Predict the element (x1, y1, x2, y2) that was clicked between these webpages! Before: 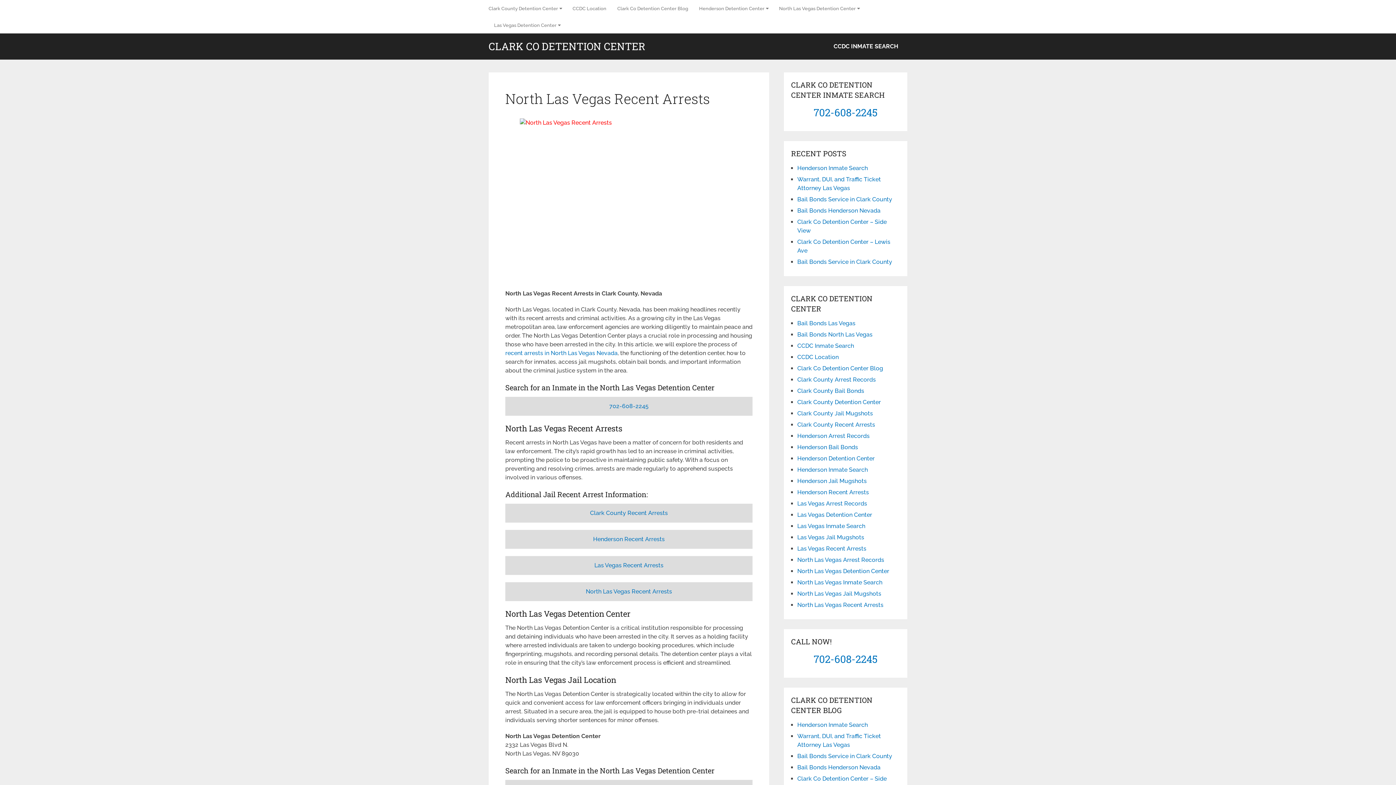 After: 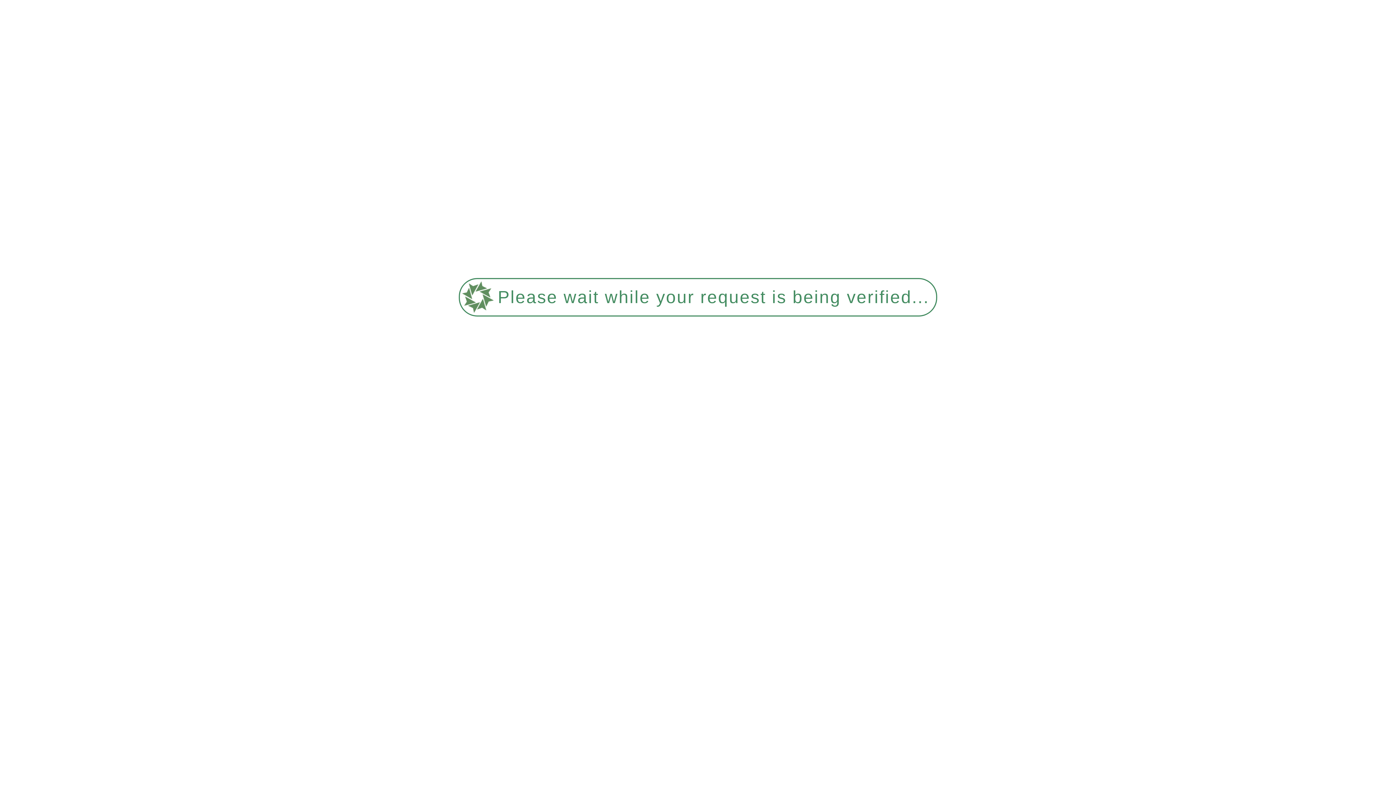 Action: bbox: (505, 349, 617, 356) label: recent arrests in North Las Vegas Nevada